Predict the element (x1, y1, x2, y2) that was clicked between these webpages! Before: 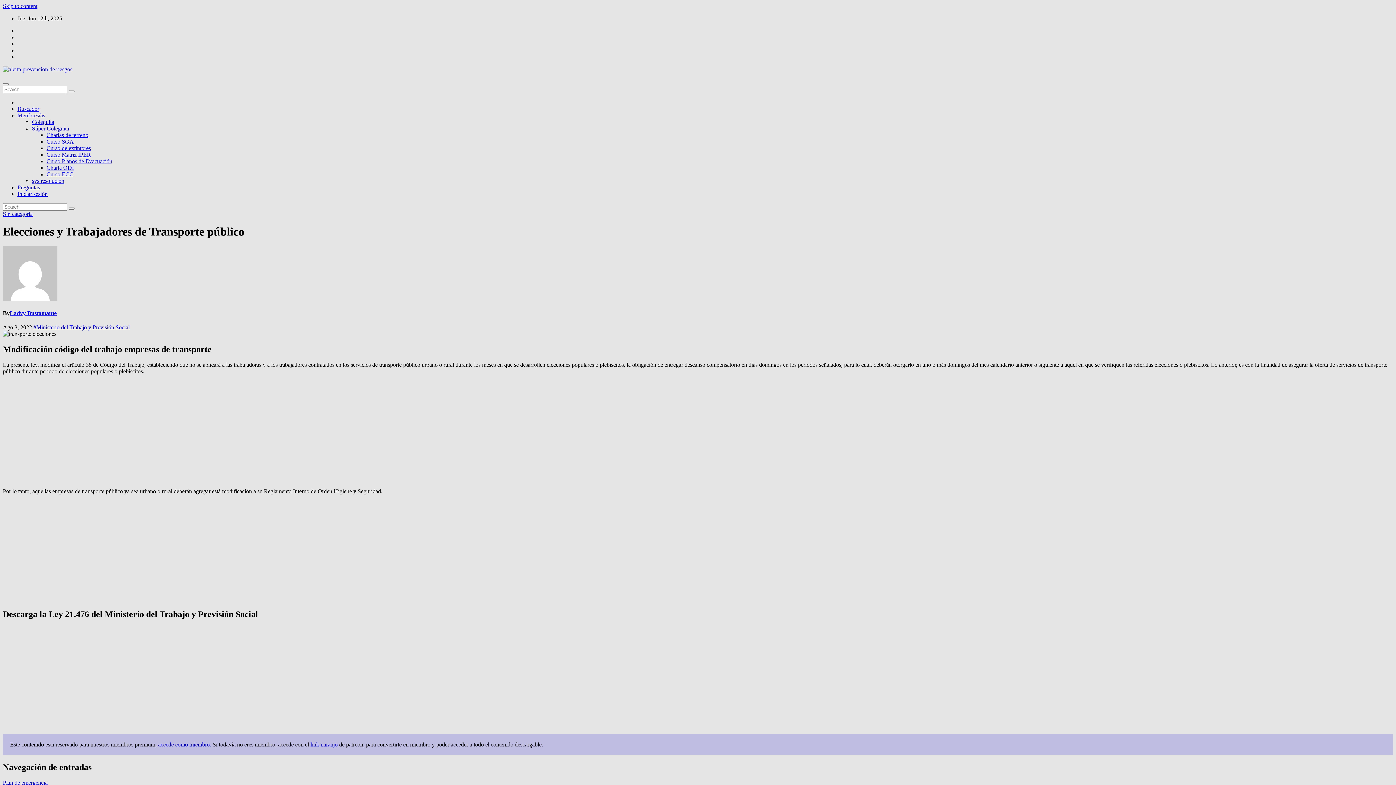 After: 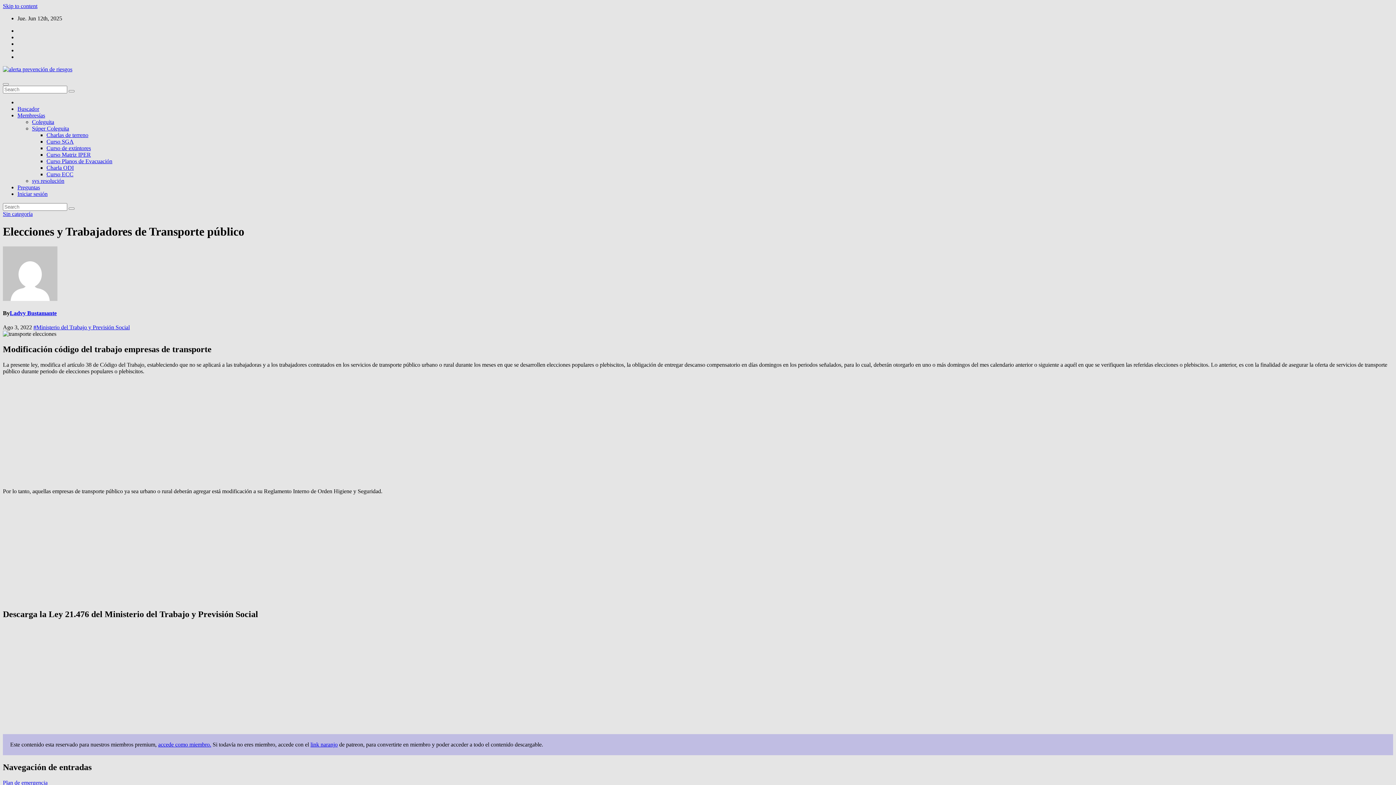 Action: bbox: (2, 225, 244, 238) label: Elecciones y Trabajadores de Transporte público